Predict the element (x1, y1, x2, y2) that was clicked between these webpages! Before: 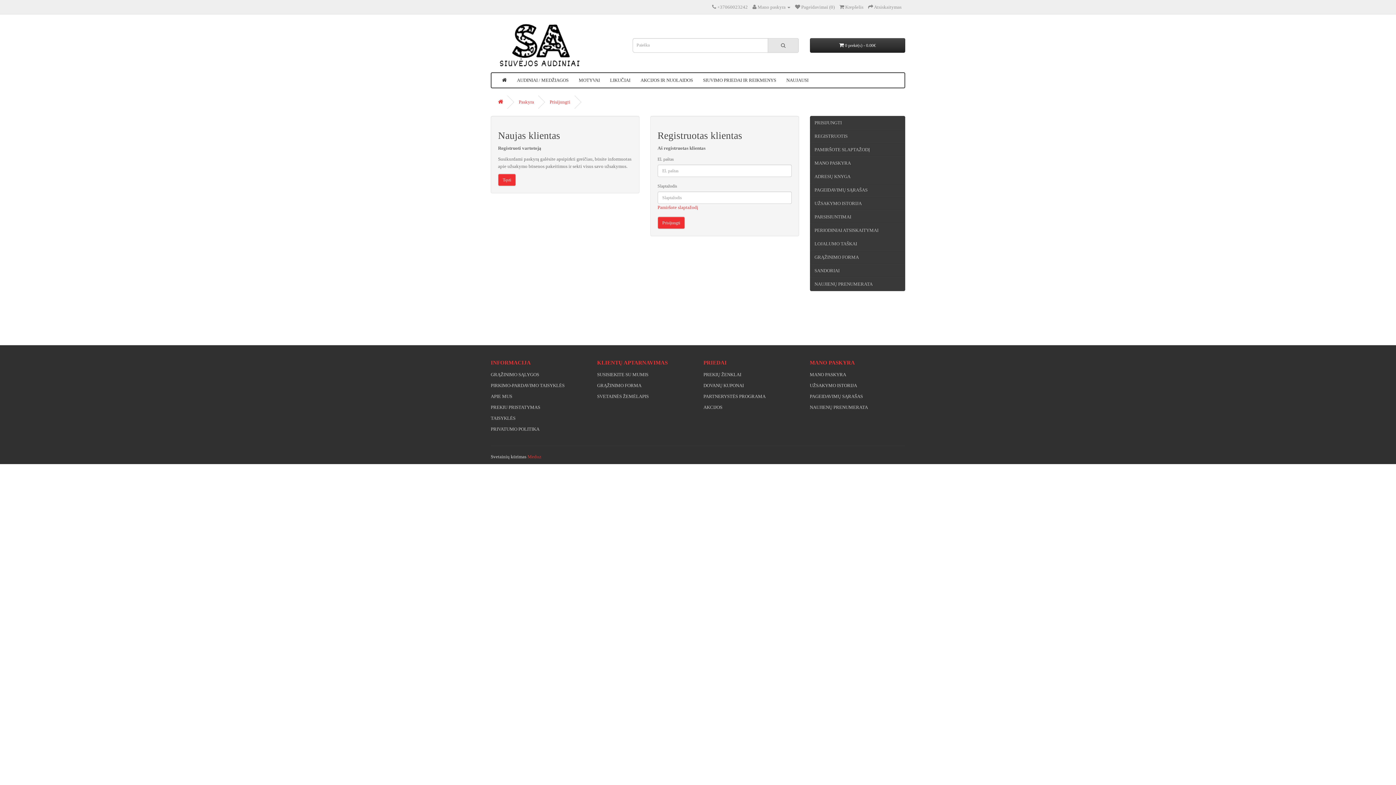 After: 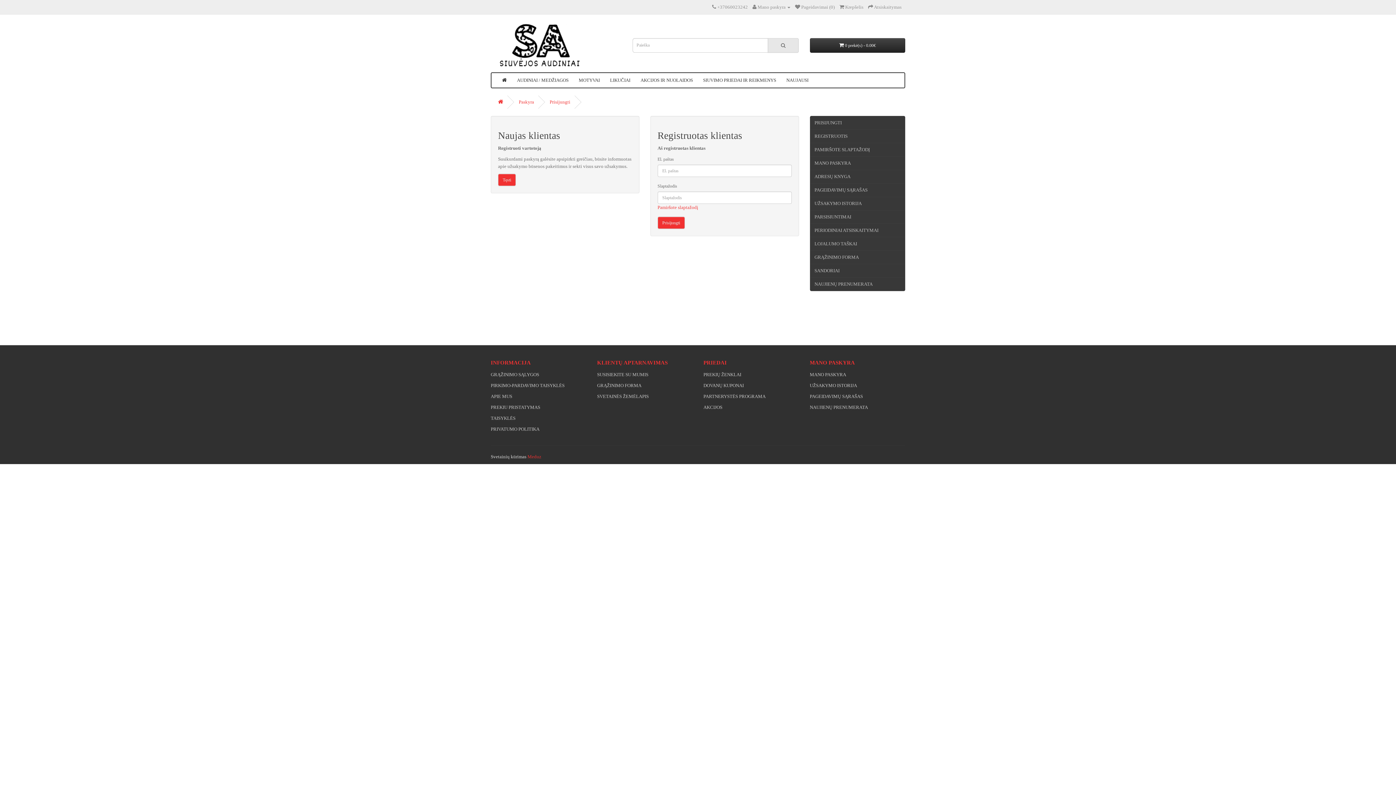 Action: bbox: (810, 196, 905, 210) label: UŽSAKYMO ISTORIJA